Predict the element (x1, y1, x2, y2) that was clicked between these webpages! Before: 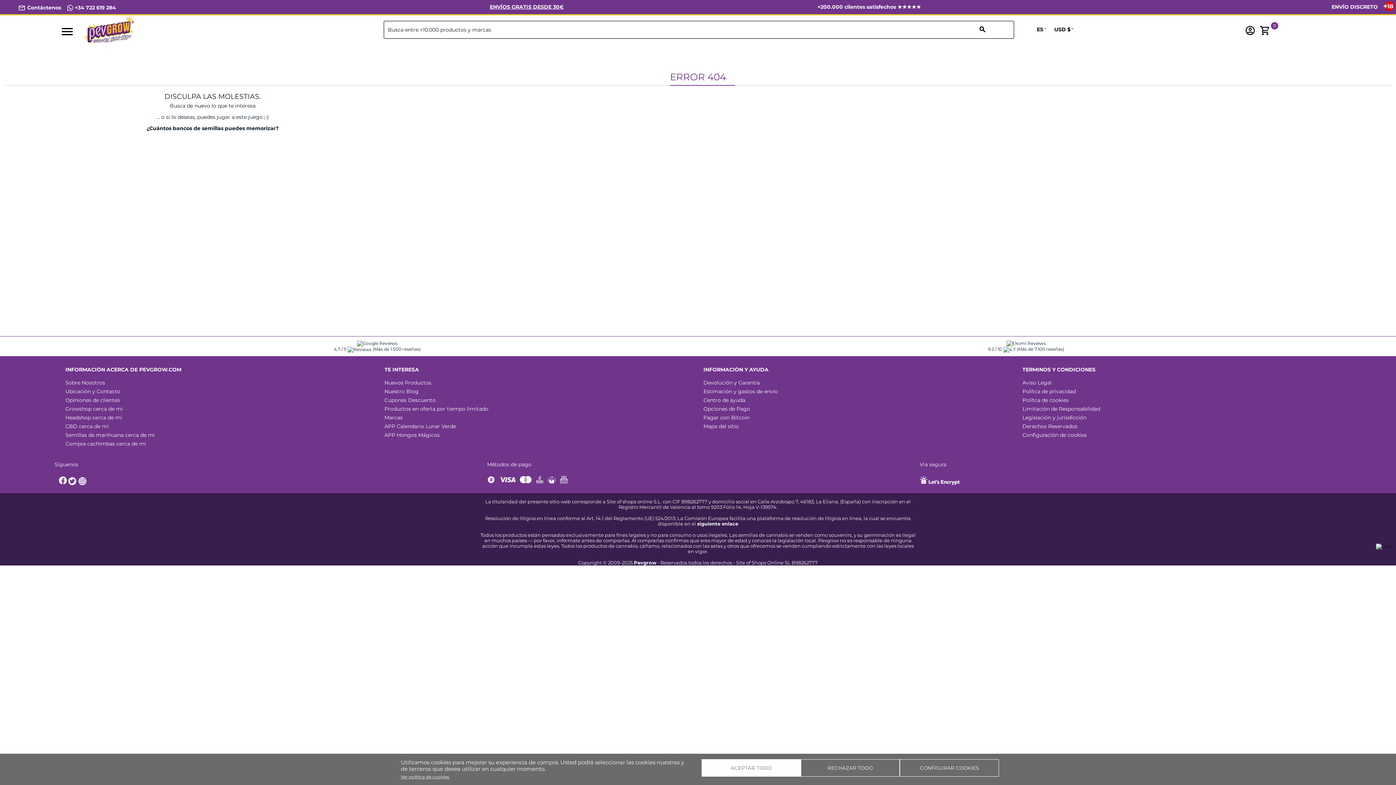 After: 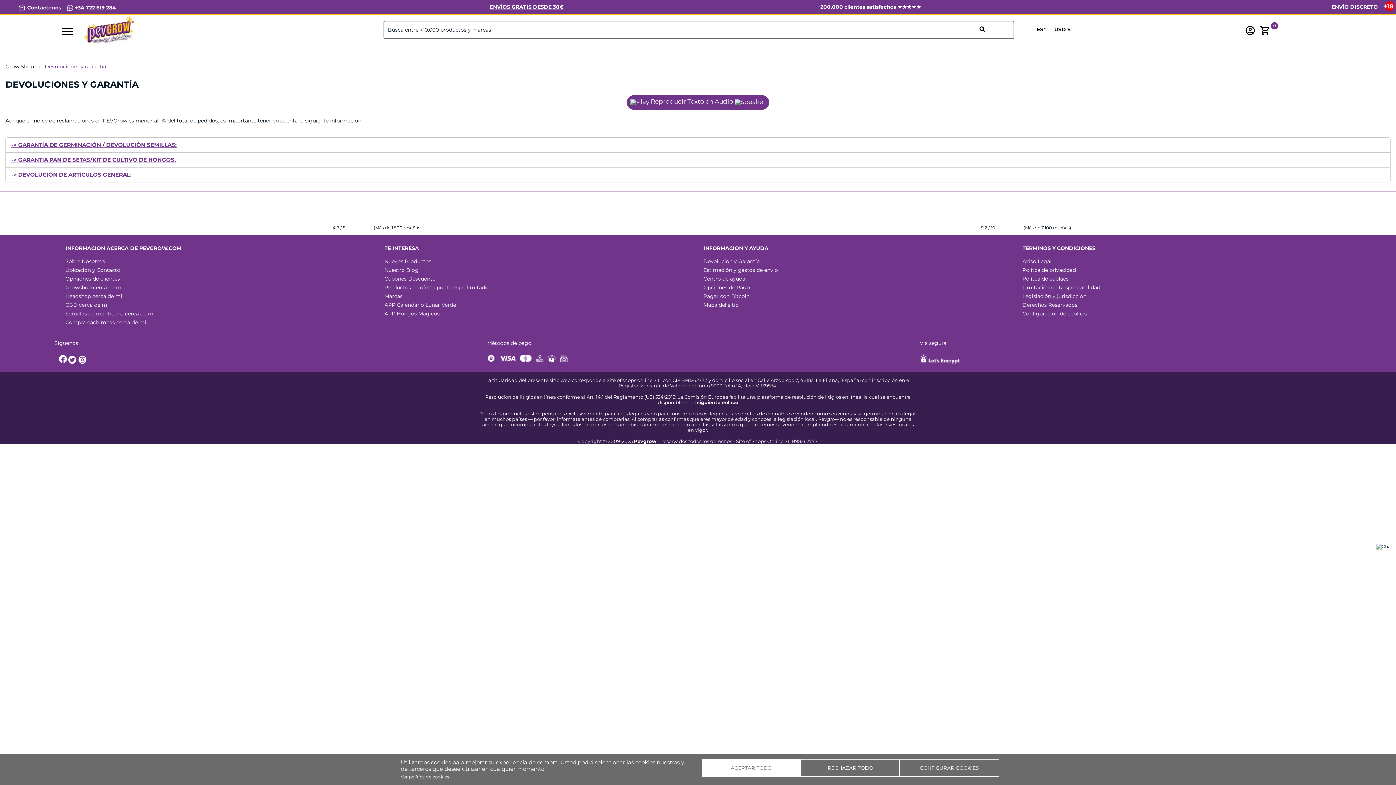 Action: label: Devolución y Garantía bbox: (703, 379, 760, 386)